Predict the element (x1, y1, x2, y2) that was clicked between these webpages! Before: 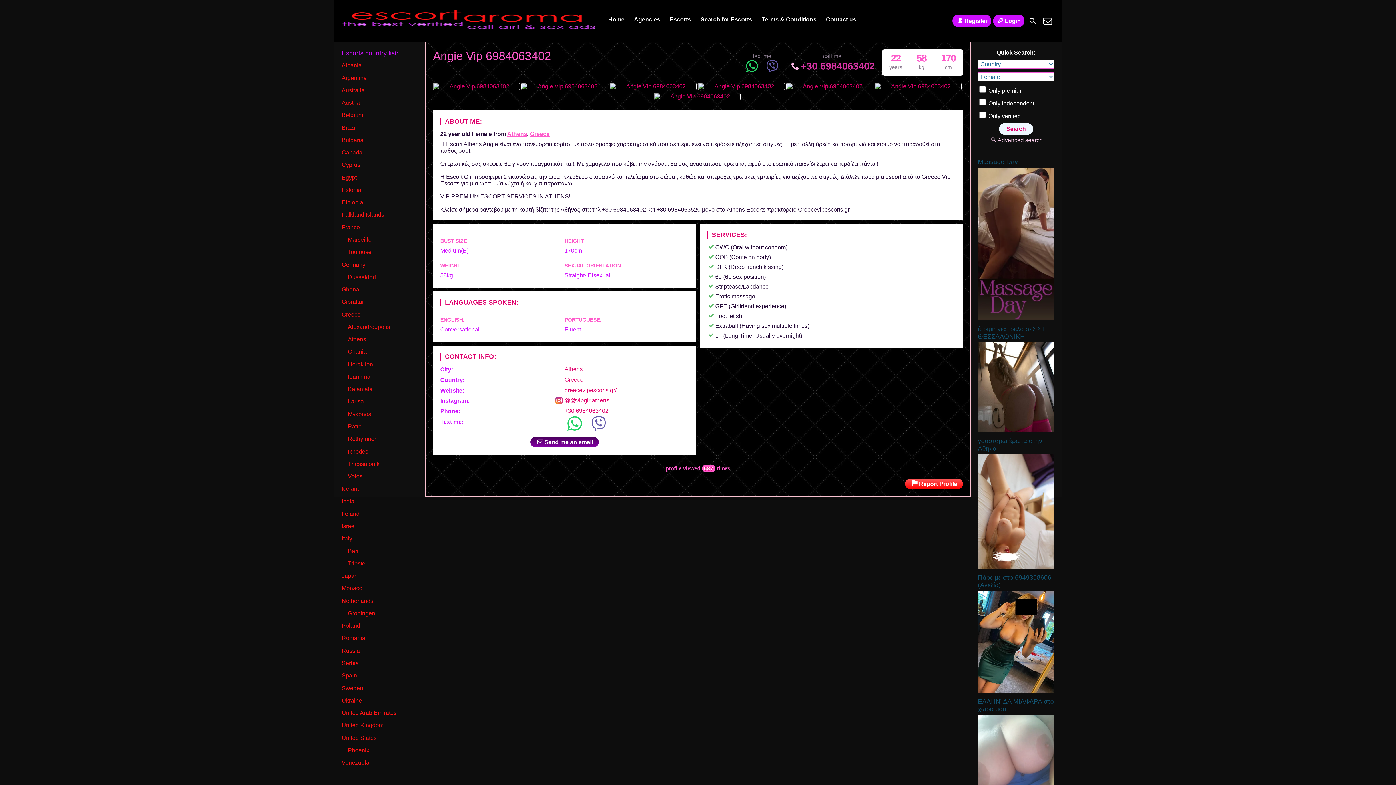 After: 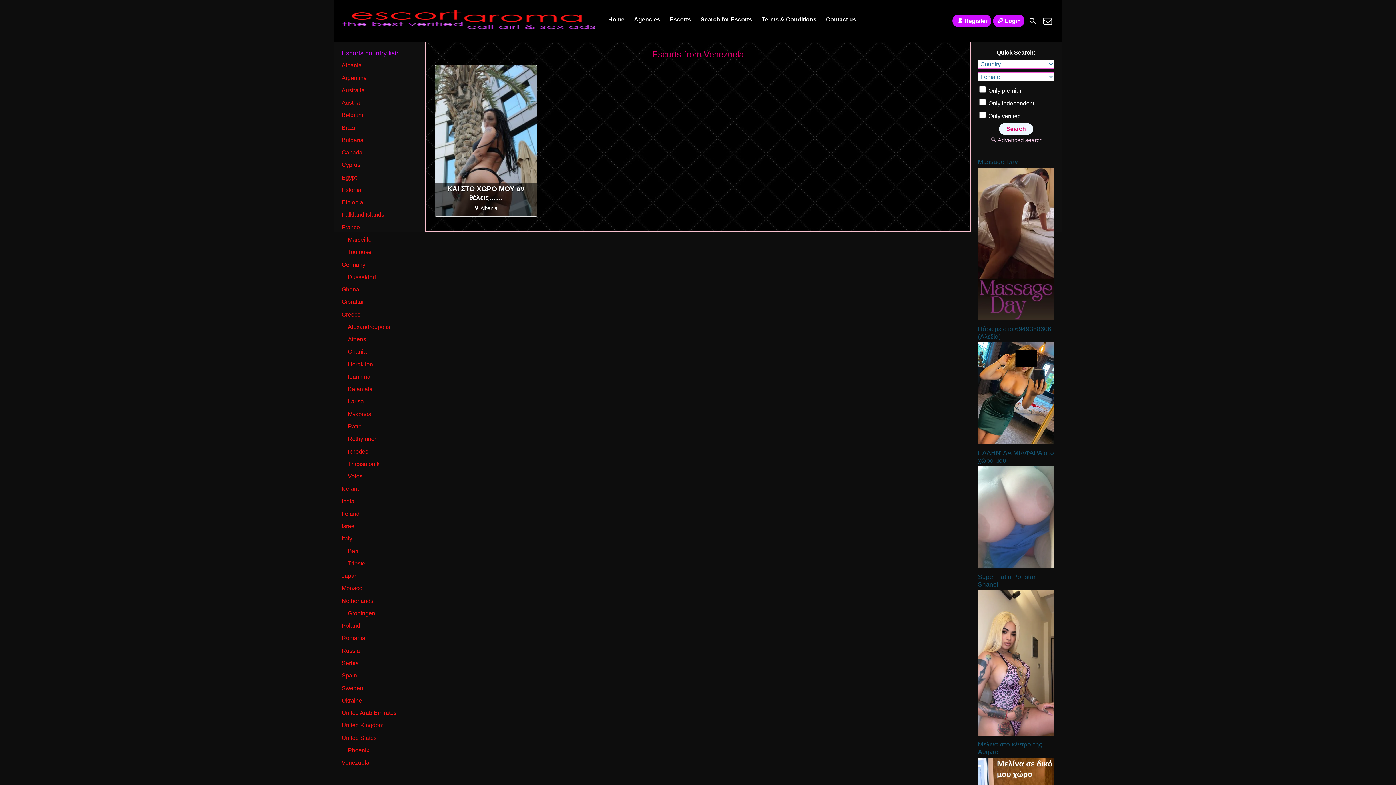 Action: label: Venezuela bbox: (341, 757, 369, 769)